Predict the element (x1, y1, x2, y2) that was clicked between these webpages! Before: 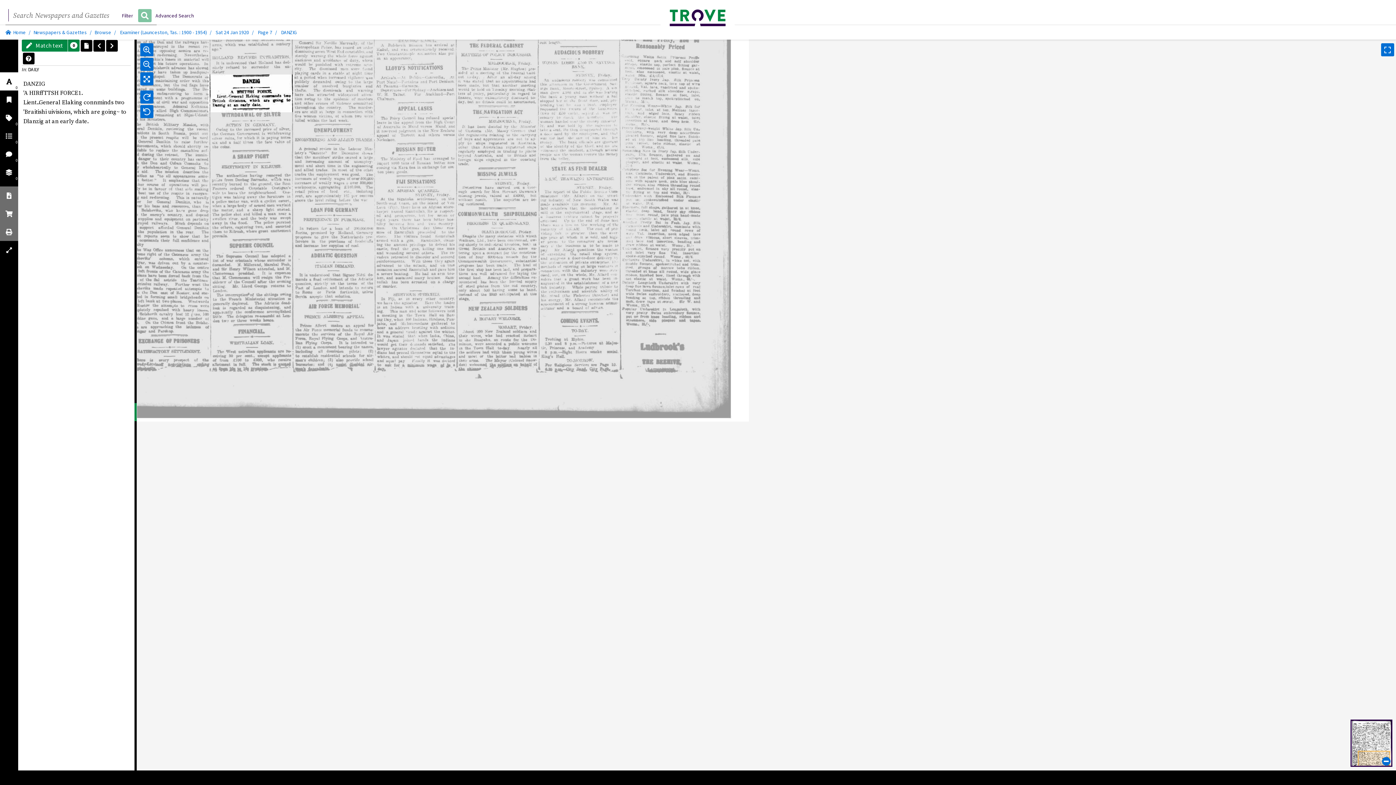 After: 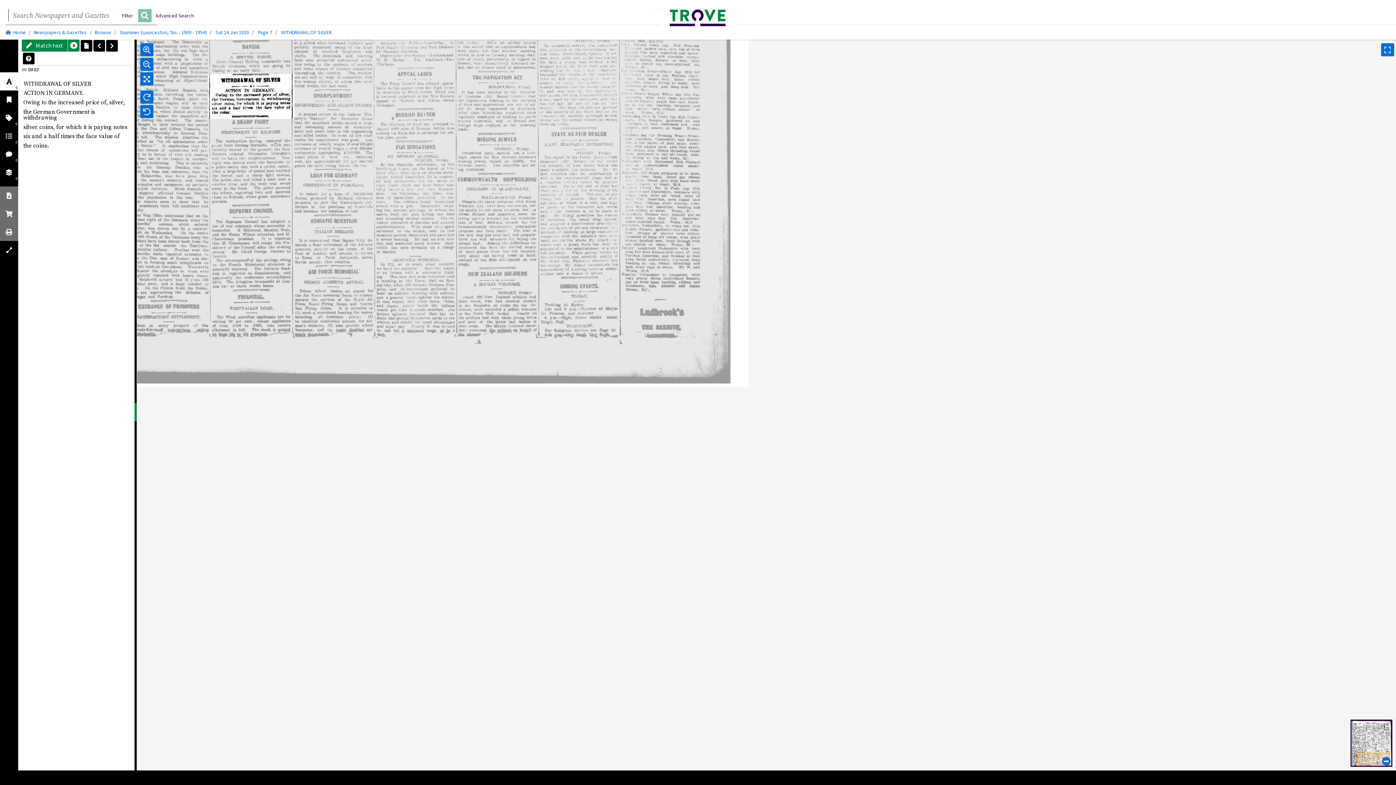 Action: label: Next article bbox: (106, 39, 117, 51)